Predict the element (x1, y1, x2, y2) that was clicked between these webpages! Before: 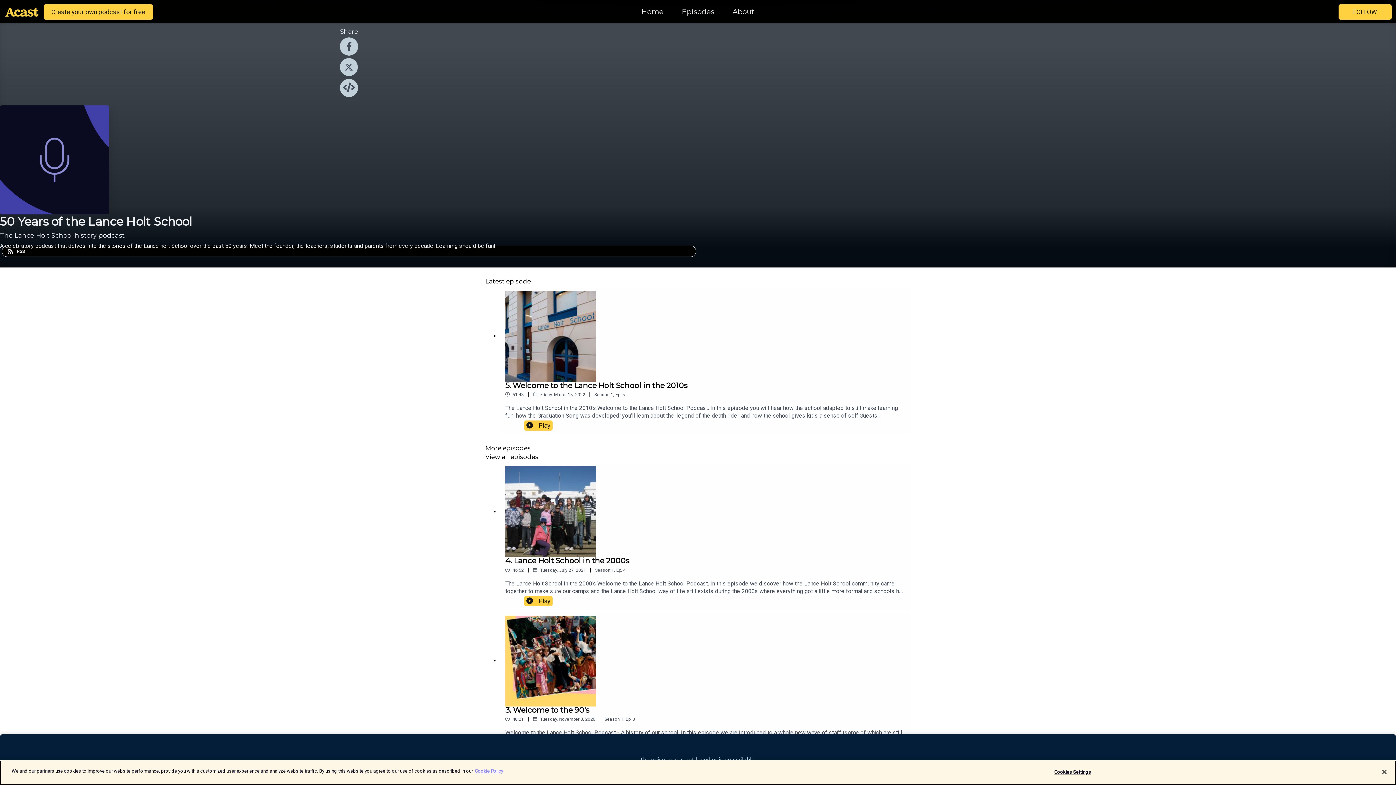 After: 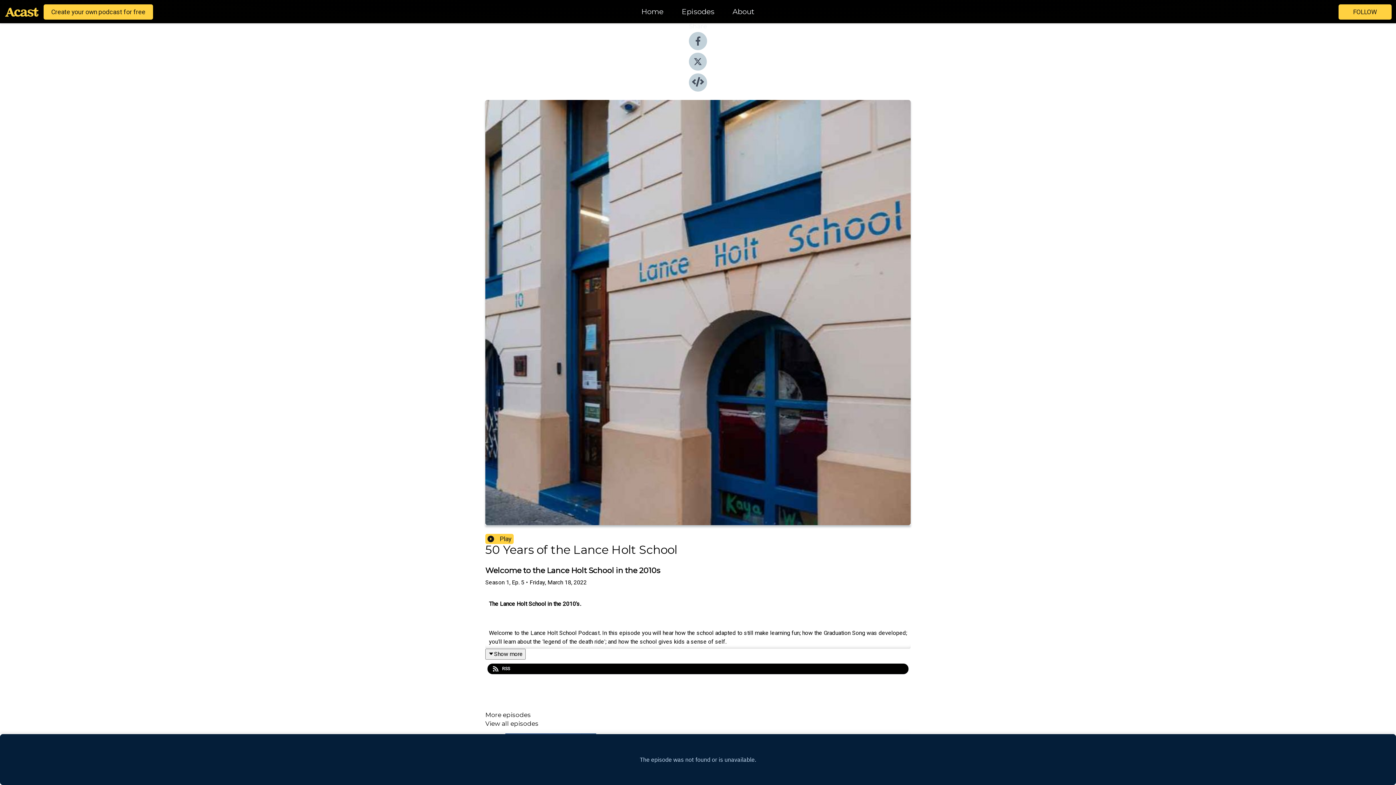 Action: label: 5. Welcome to the Lance Holt School in the 2010s bbox: (505, 382, 905, 390)